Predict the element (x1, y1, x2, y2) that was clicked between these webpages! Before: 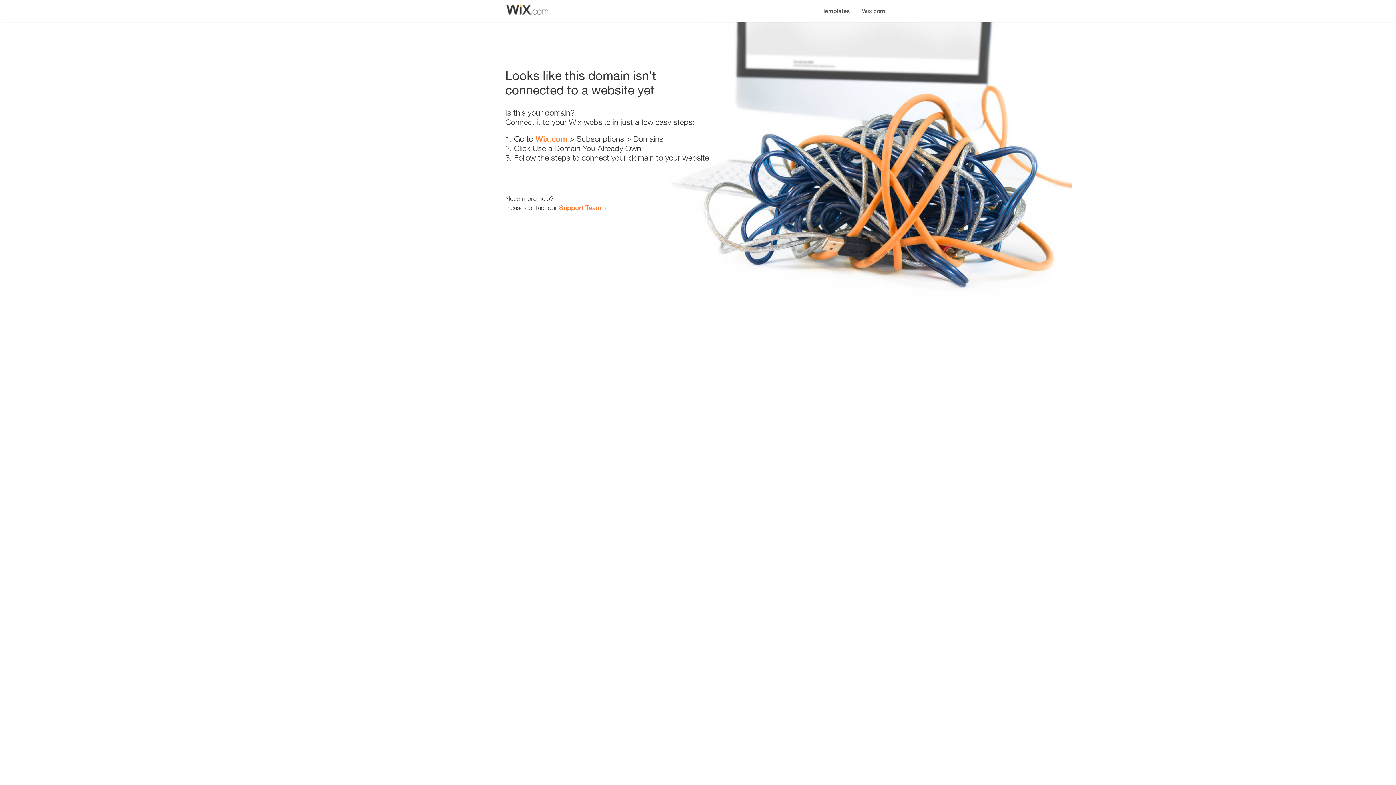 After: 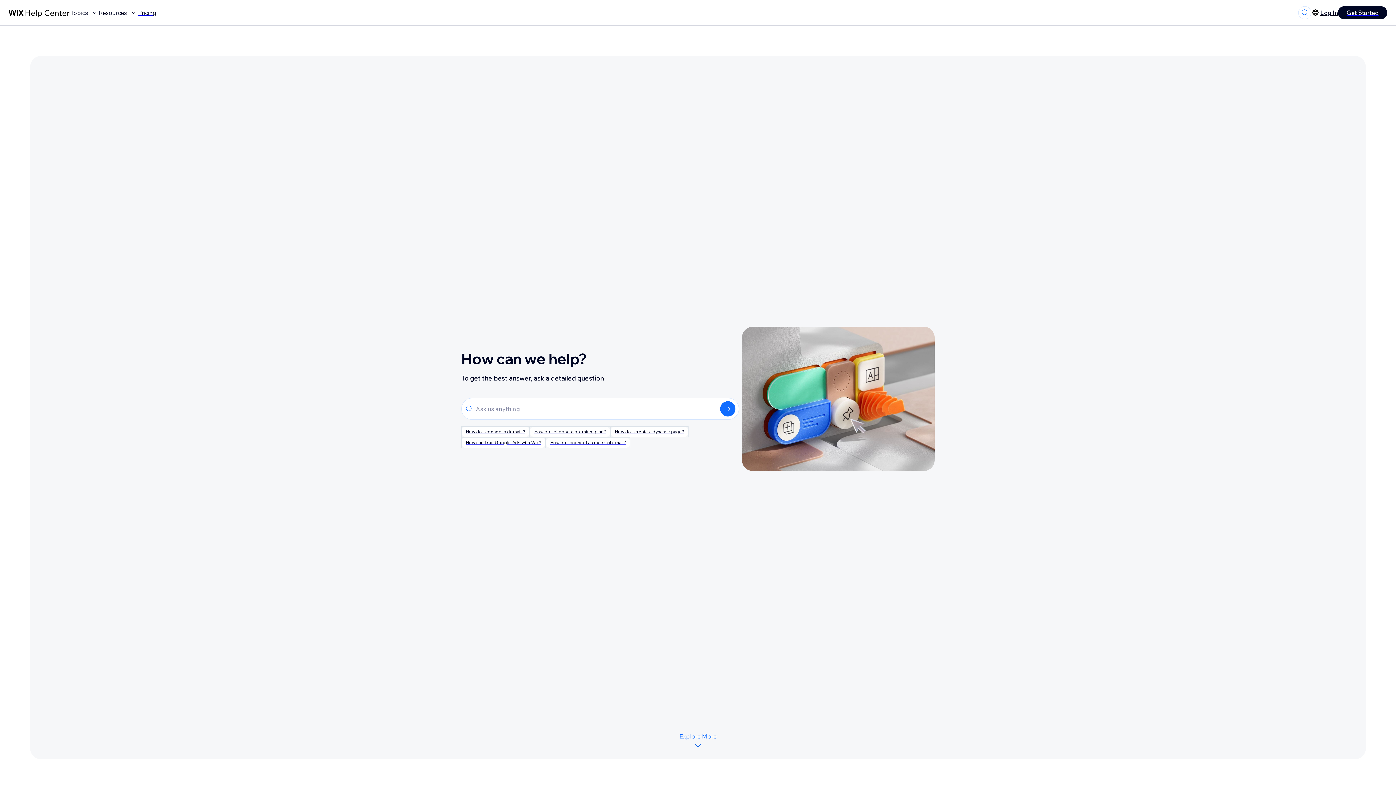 Action: bbox: (559, 203, 601, 211) label: Support Team